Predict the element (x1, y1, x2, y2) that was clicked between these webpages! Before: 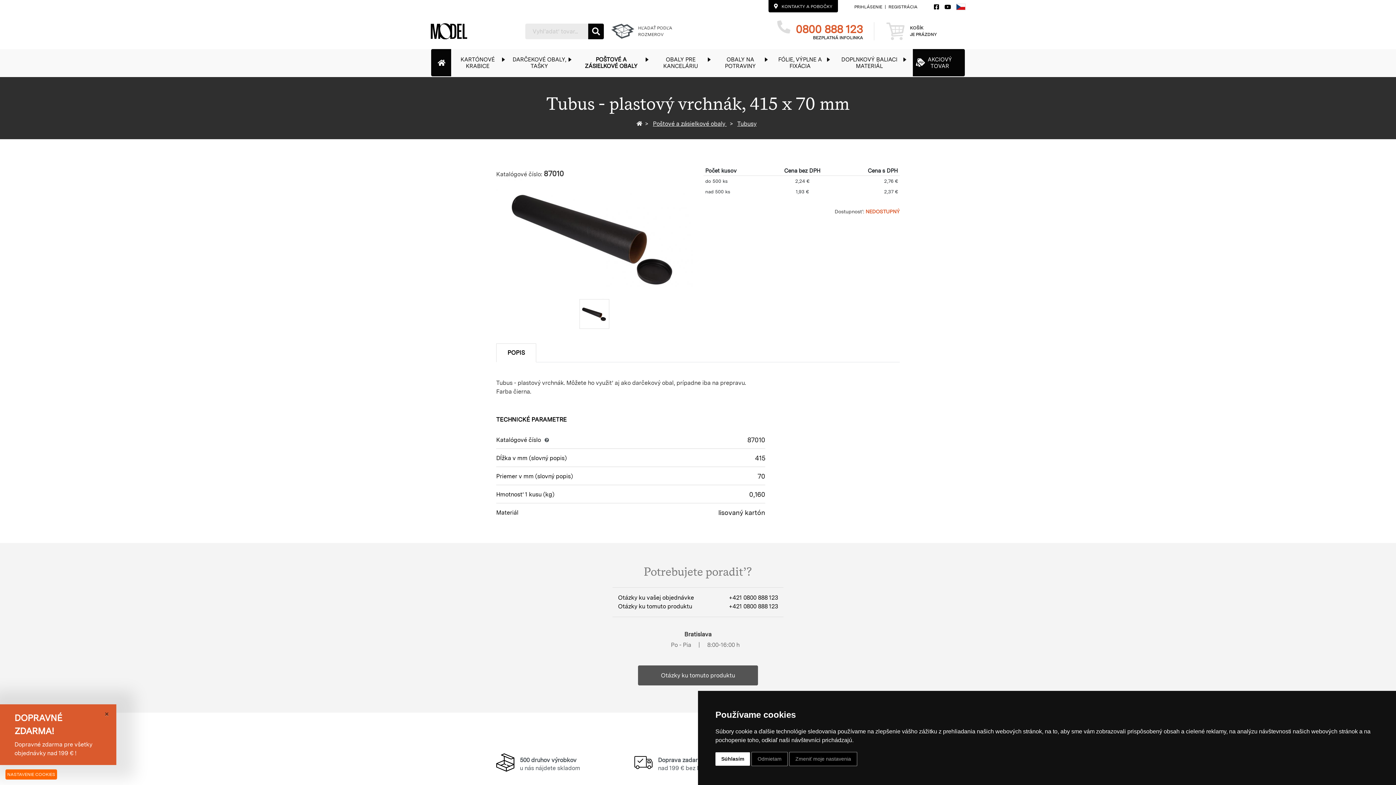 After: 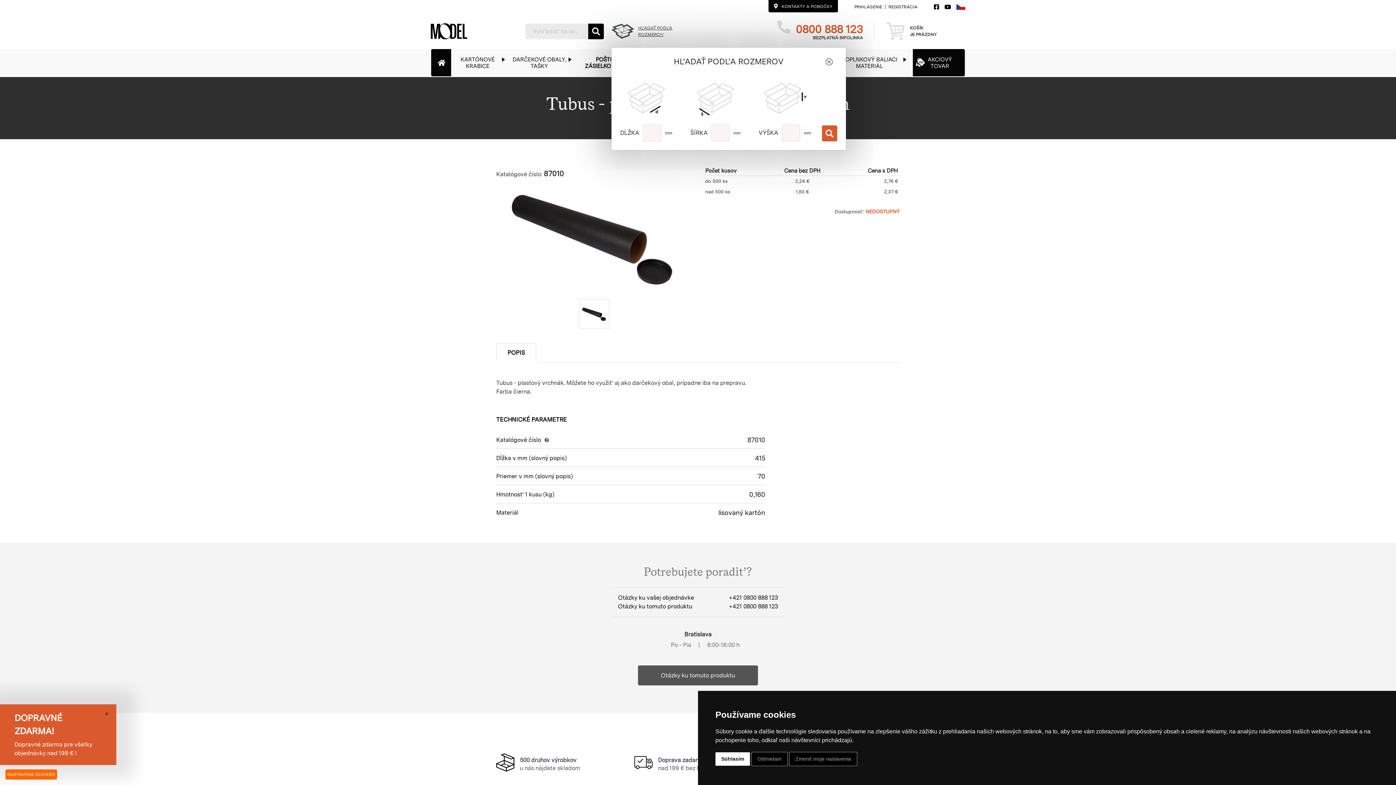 Action: label: HĽADAŤ PODĽA ROZMEROV bbox: (611, 19, 676, 42)